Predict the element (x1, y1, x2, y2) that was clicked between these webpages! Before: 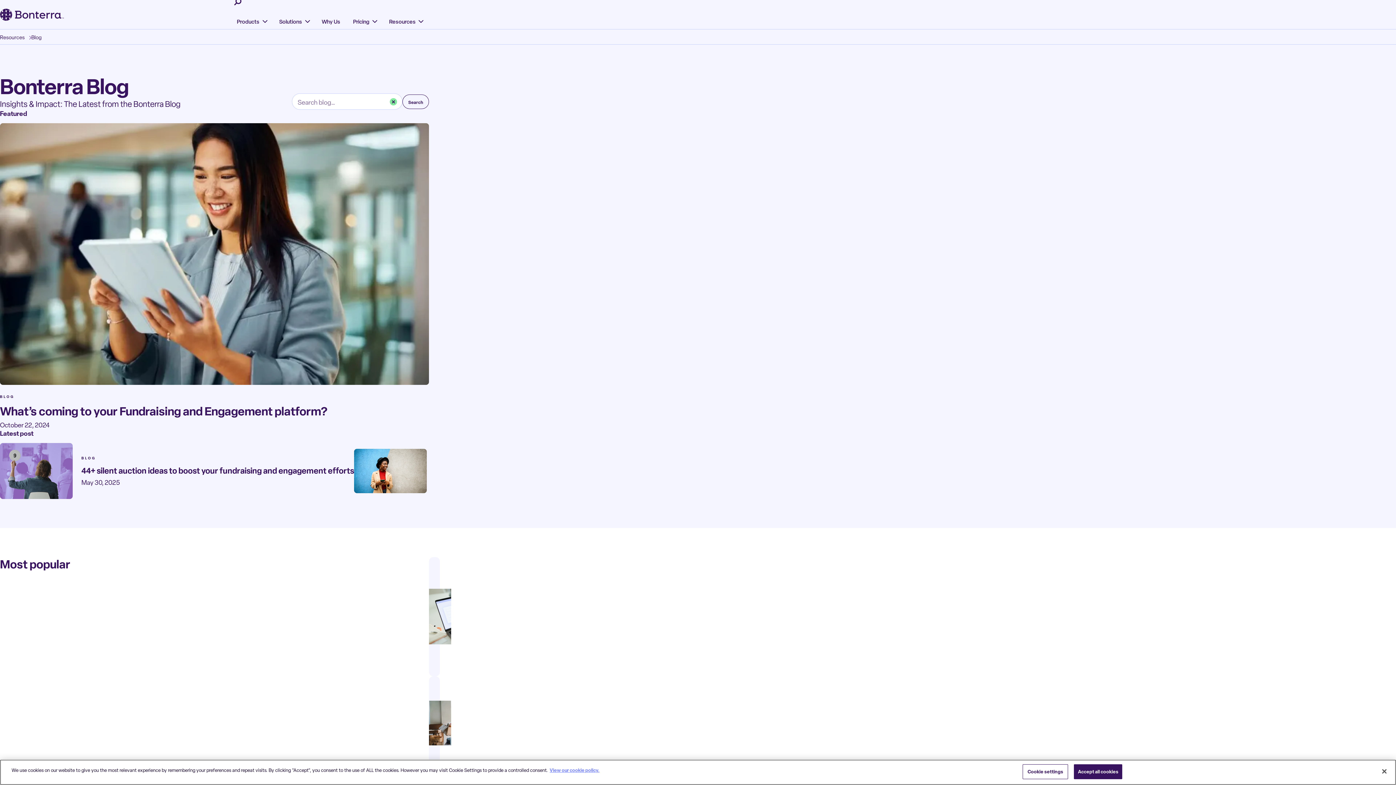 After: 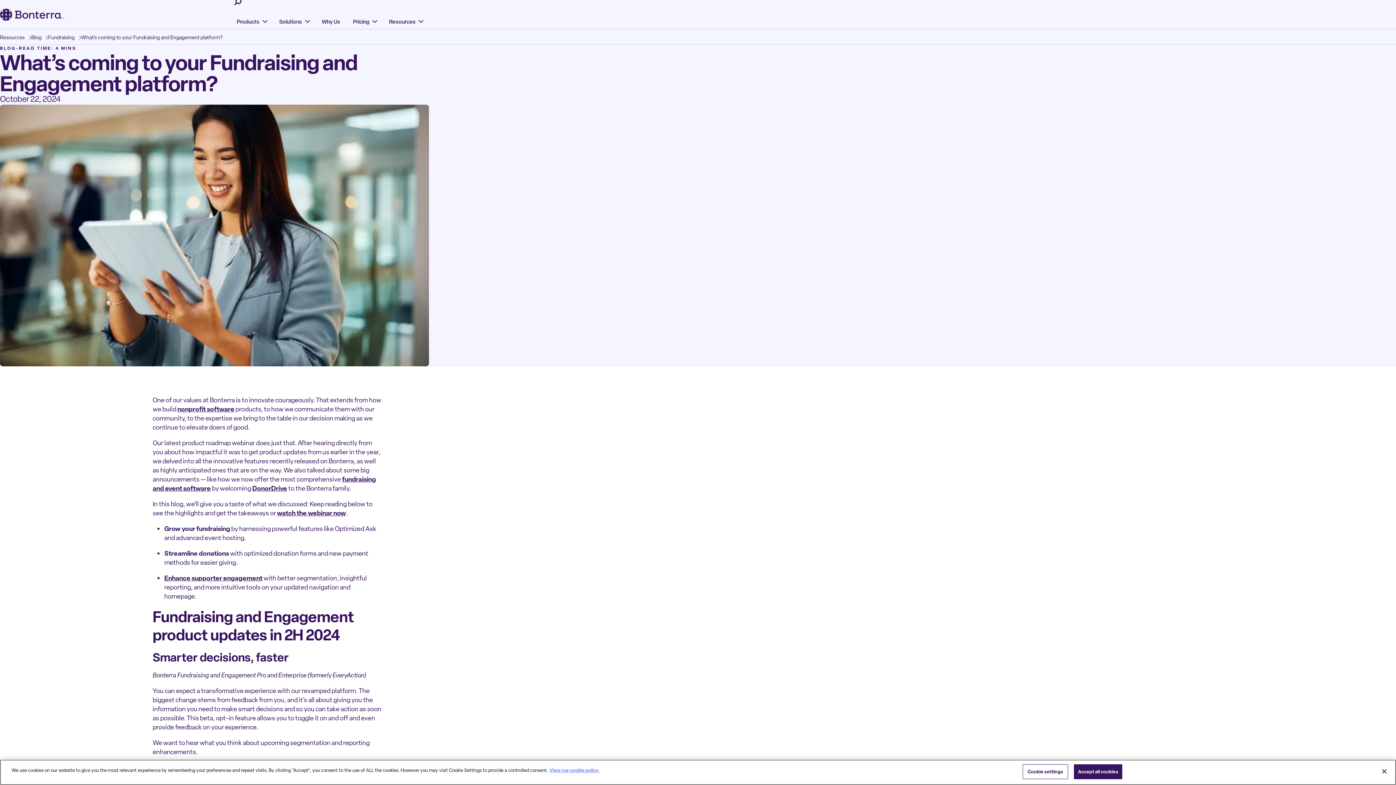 Action: label: What’s coming to your Fundraising and Engagement platform? bbox: (0, 403, 327, 419)